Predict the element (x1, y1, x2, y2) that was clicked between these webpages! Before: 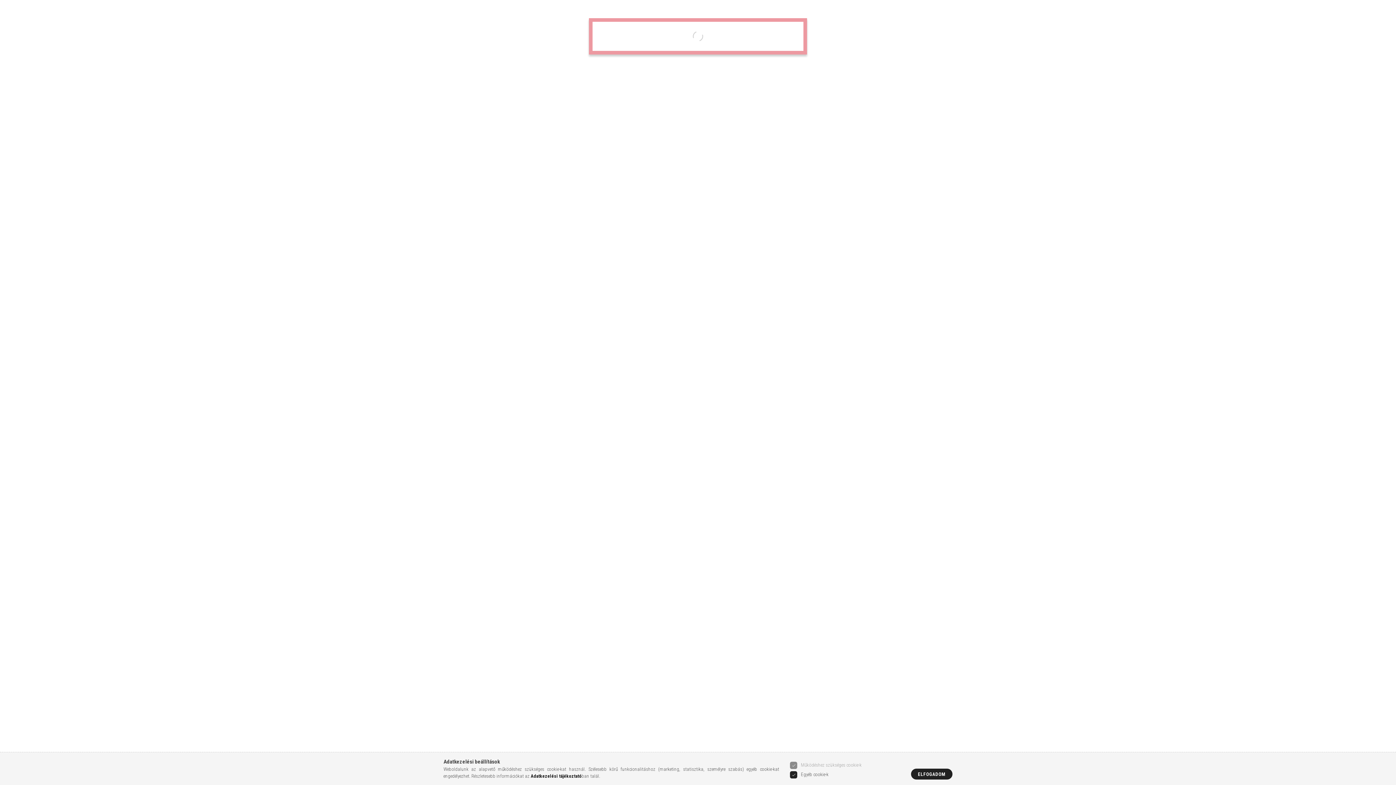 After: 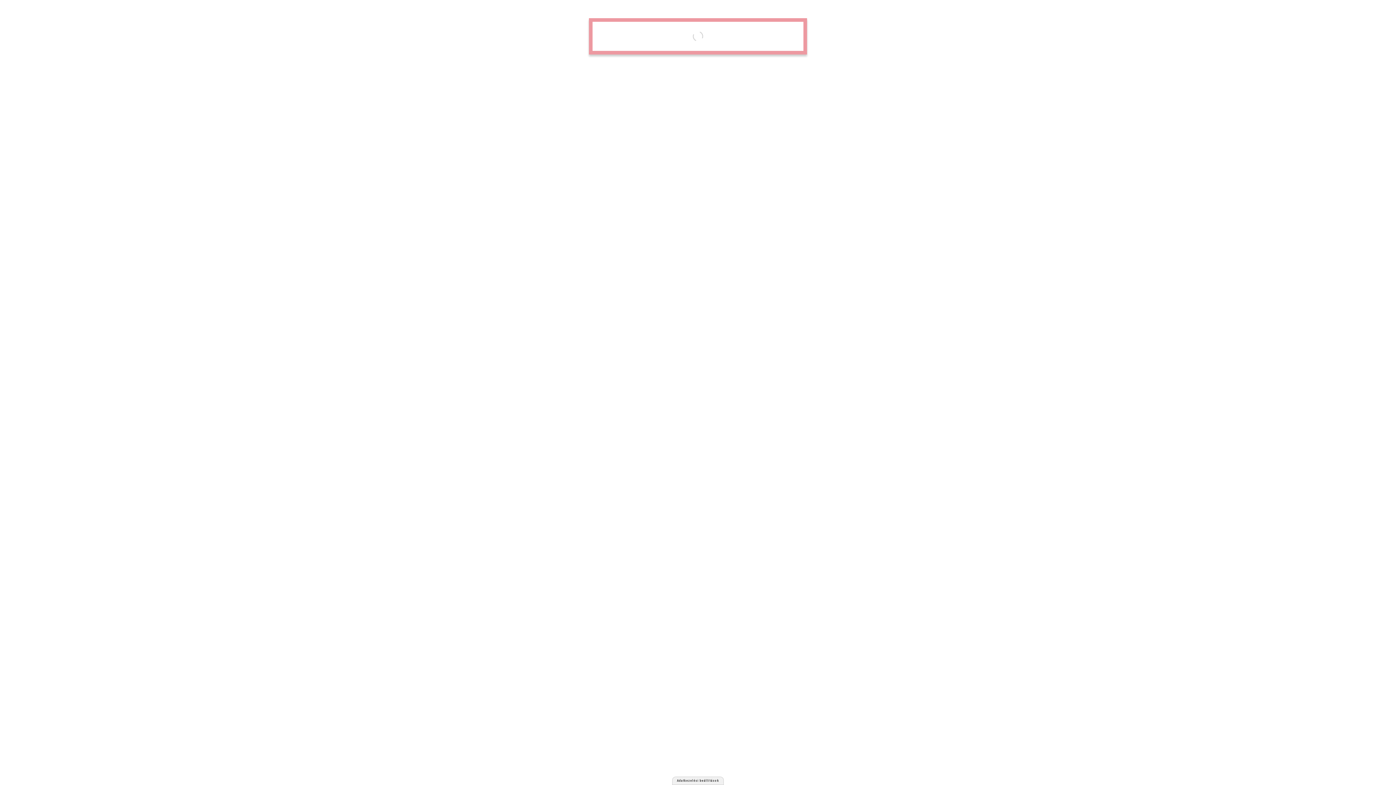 Action: bbox: (911, 769, 952, 780) label: ELFOGADOM